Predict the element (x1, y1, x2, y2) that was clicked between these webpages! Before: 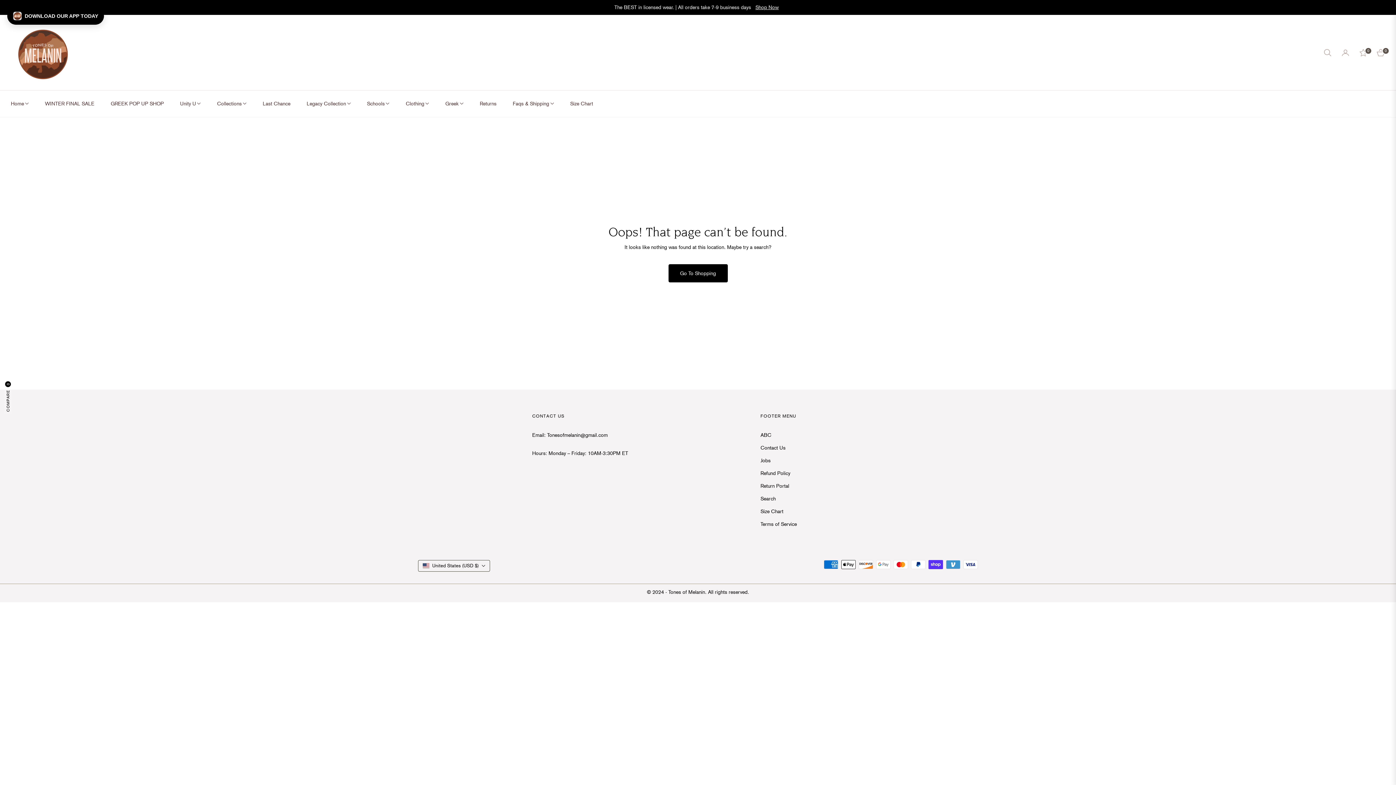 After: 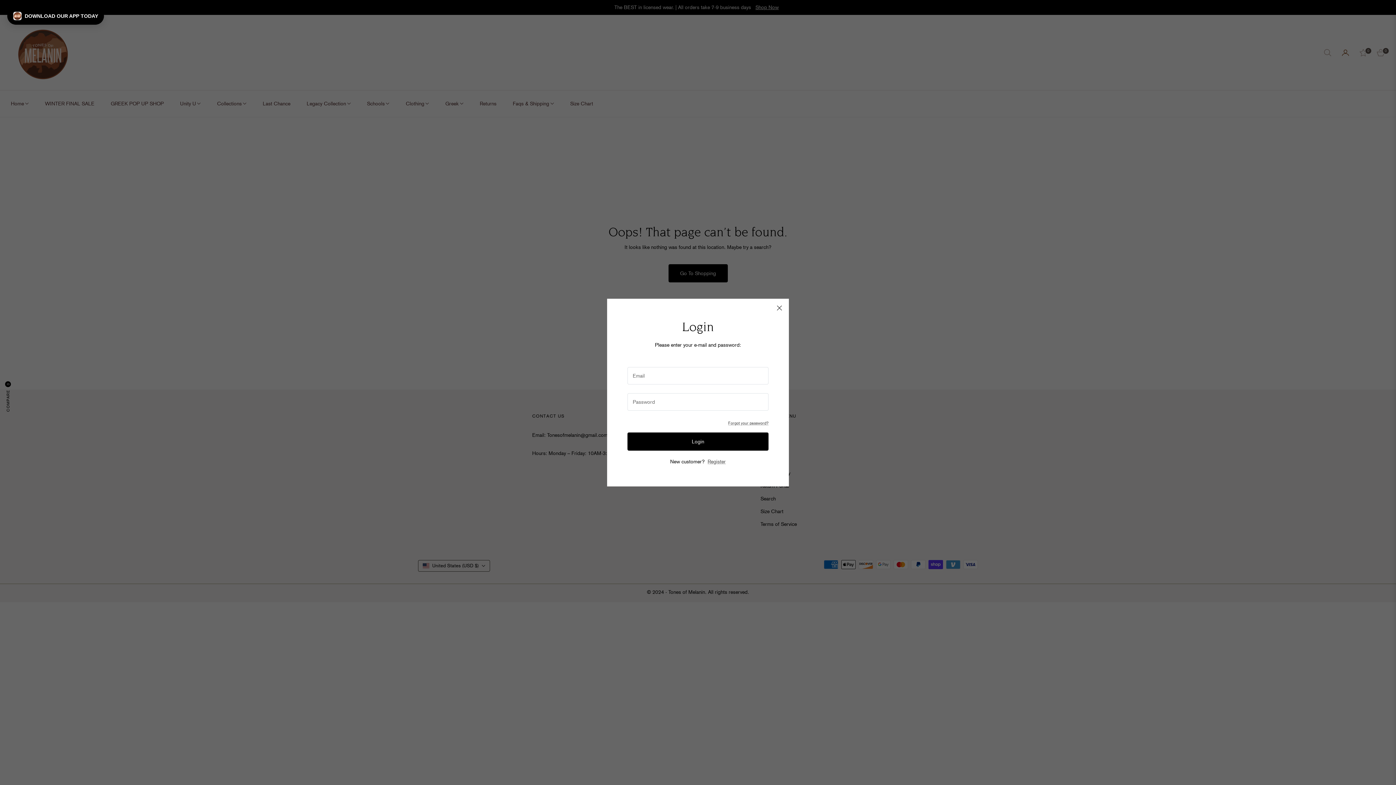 Action: bbox: (1336, 42, 1354, 62) label: login